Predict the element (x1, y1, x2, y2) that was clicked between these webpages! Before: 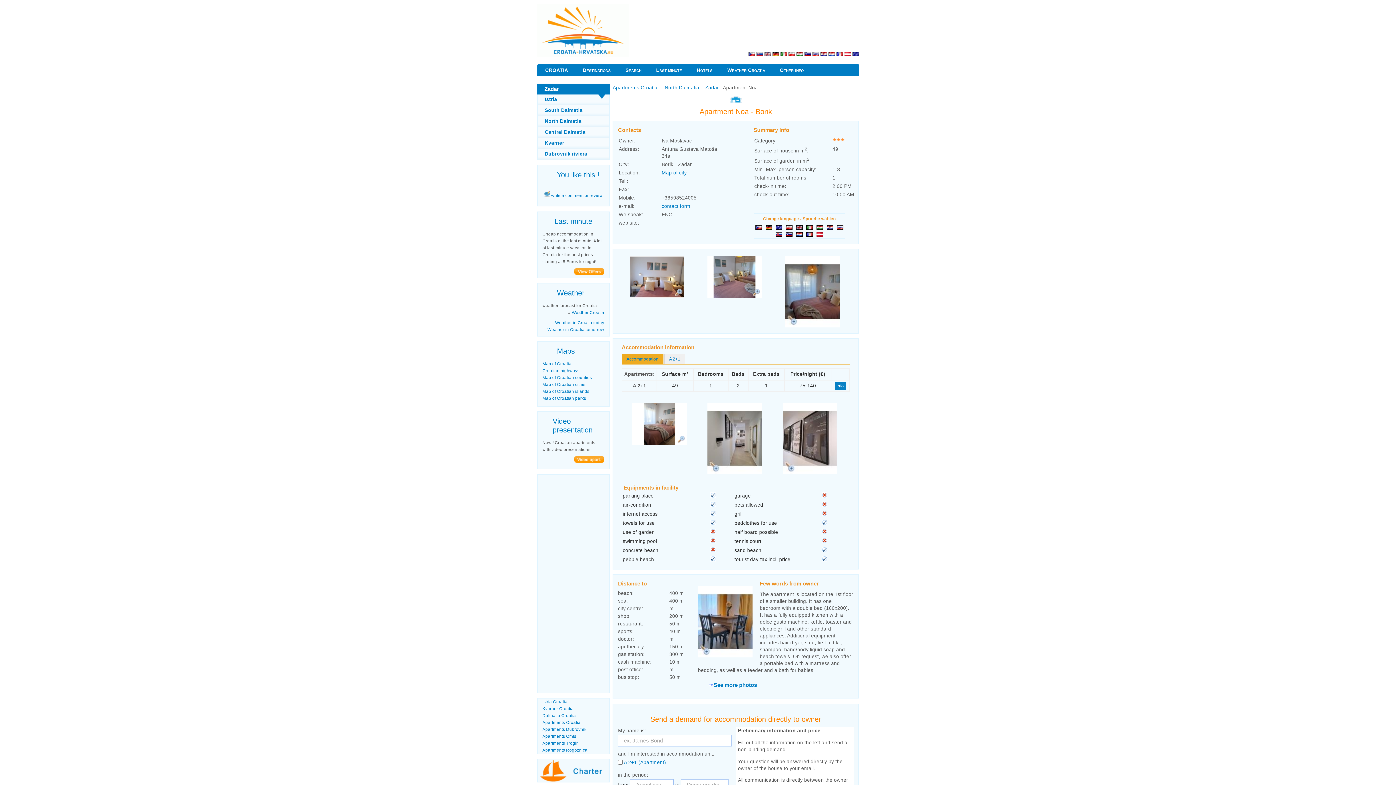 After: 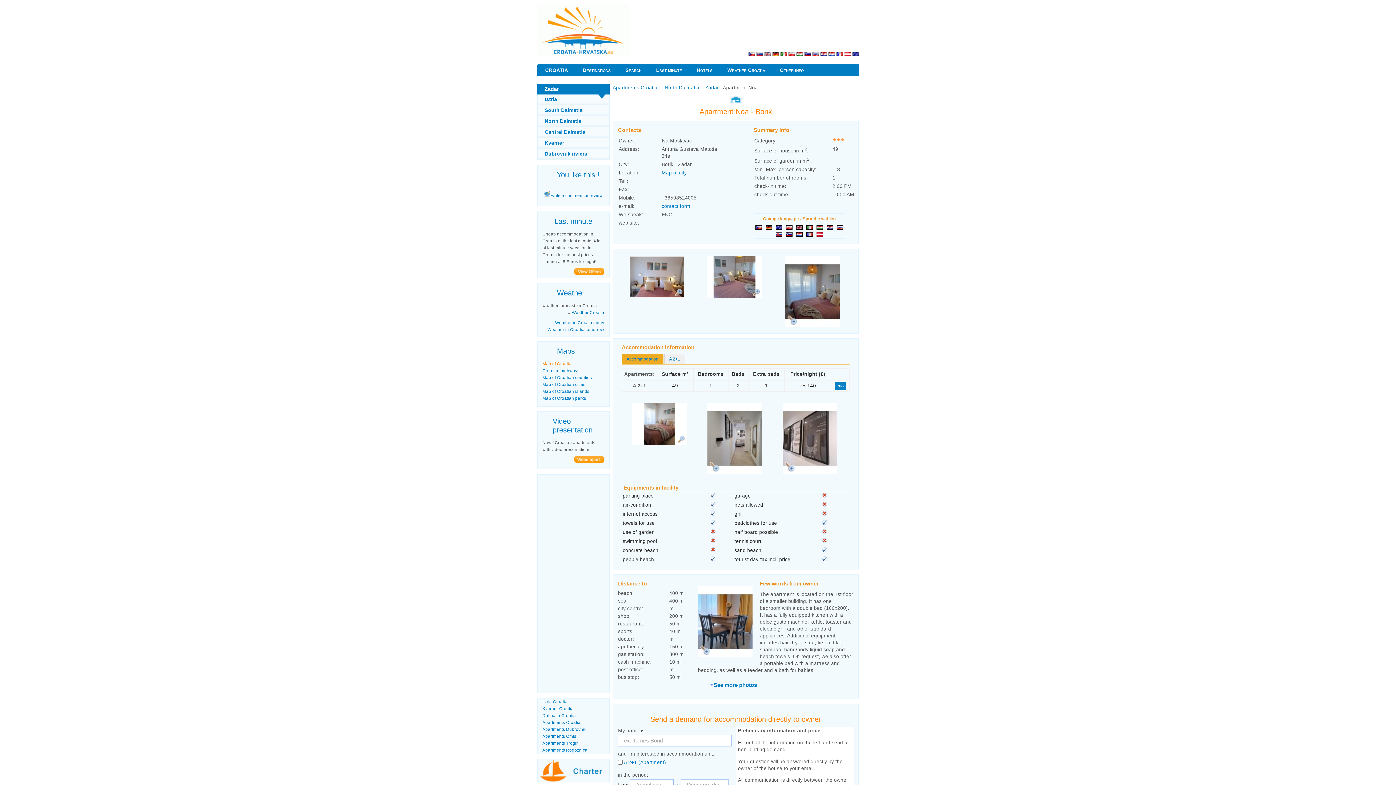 Action: label: Map of Croatia bbox: (542, 361, 571, 366)